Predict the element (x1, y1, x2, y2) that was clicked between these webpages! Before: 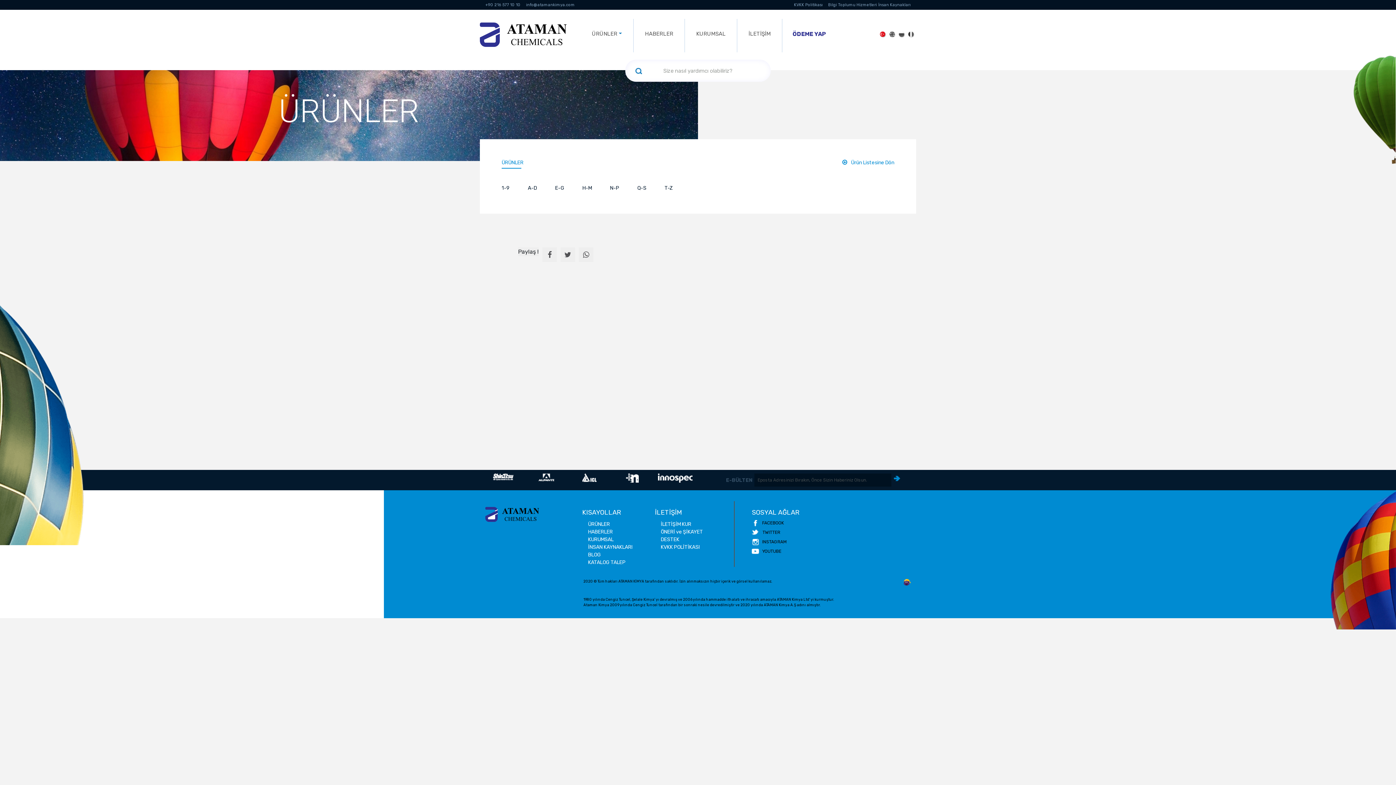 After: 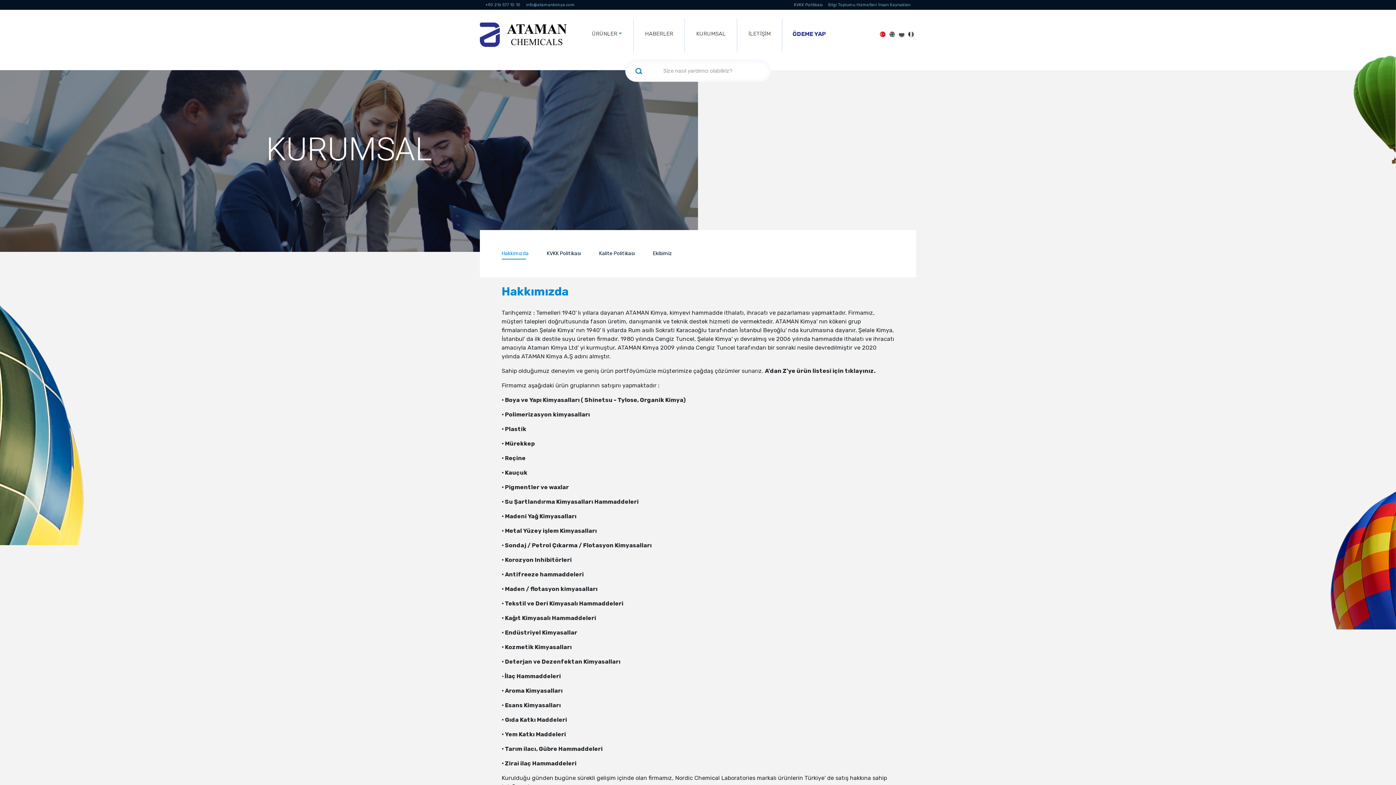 Action: bbox: (588, 536, 613, 542) label: KURUMSAL